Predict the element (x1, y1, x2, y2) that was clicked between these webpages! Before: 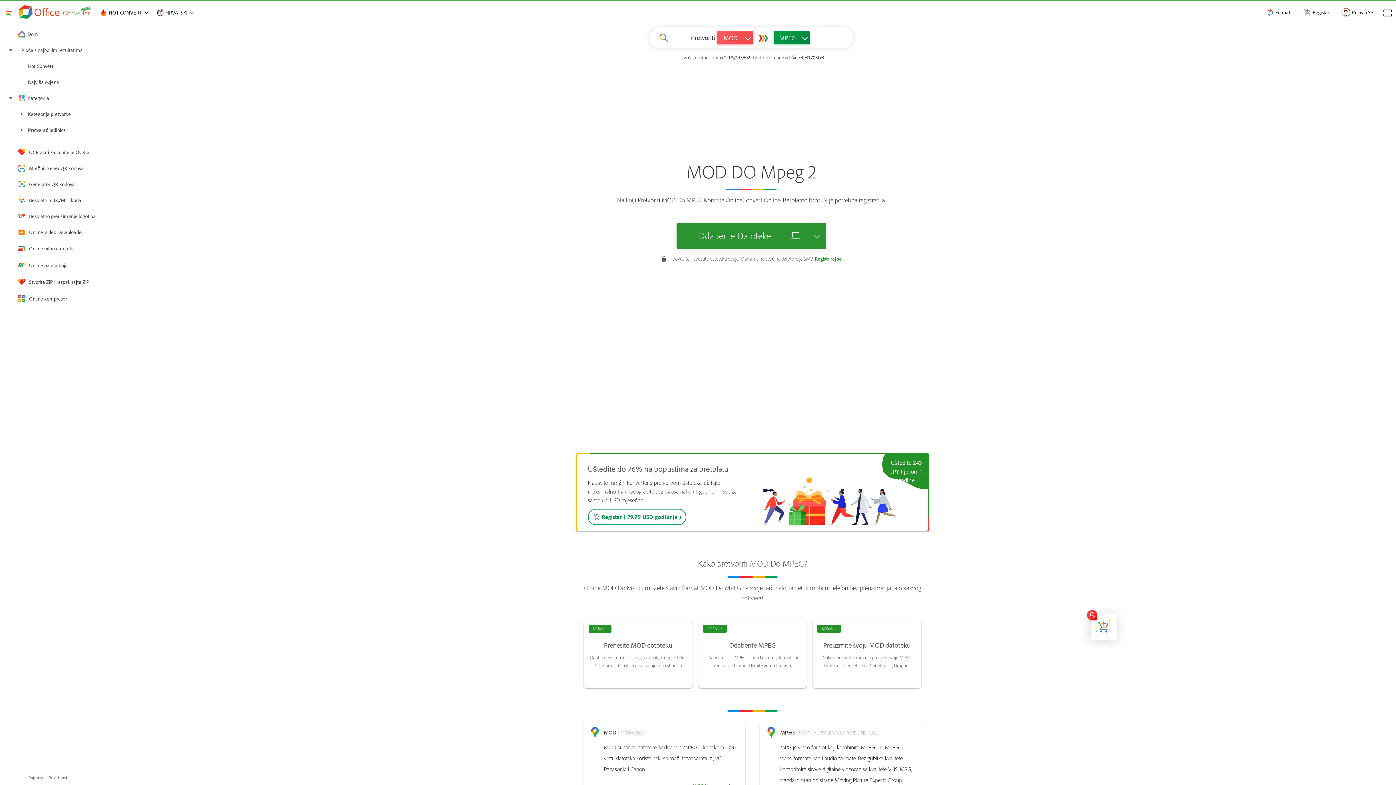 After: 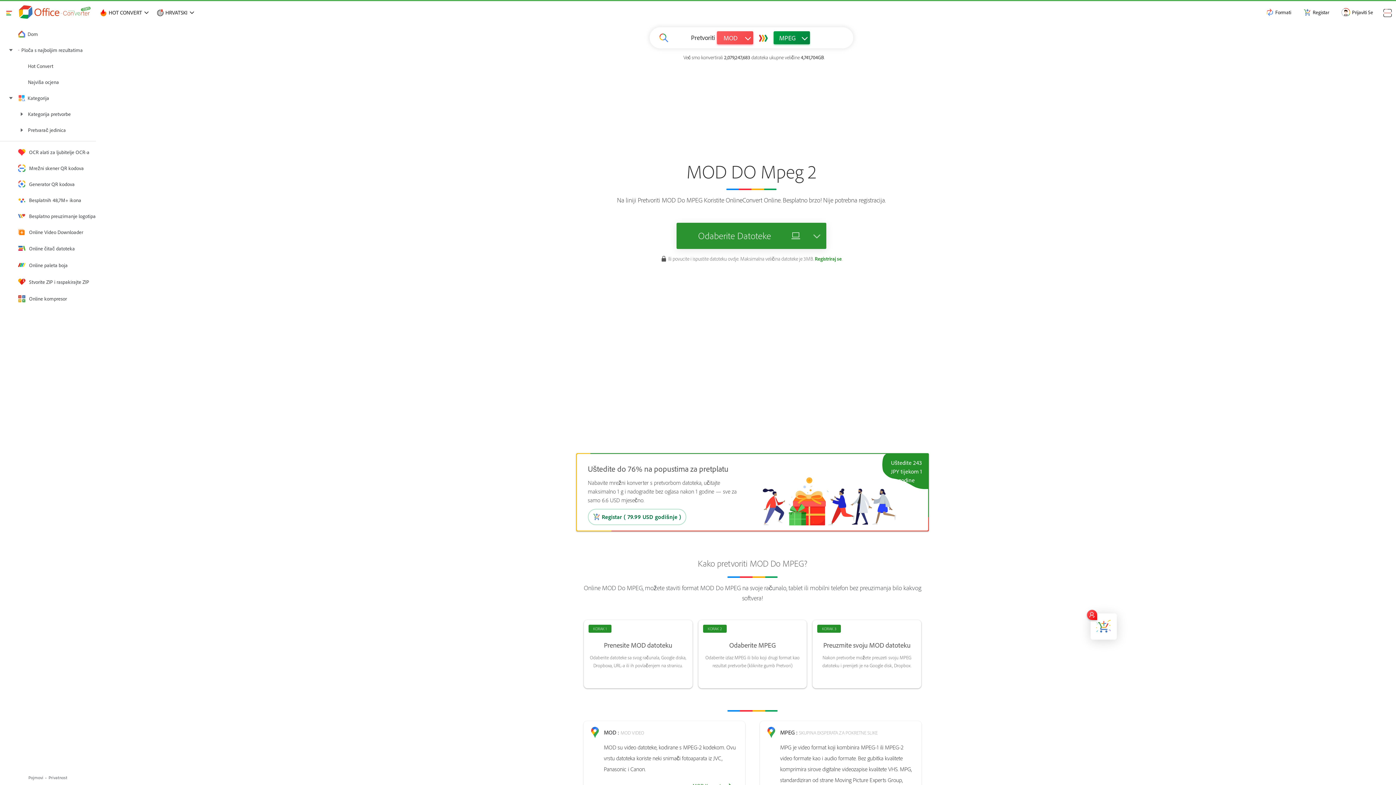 Action: bbox: (588, 514, 685, 520) label:  Registar ( 79.99 USD godišnje )